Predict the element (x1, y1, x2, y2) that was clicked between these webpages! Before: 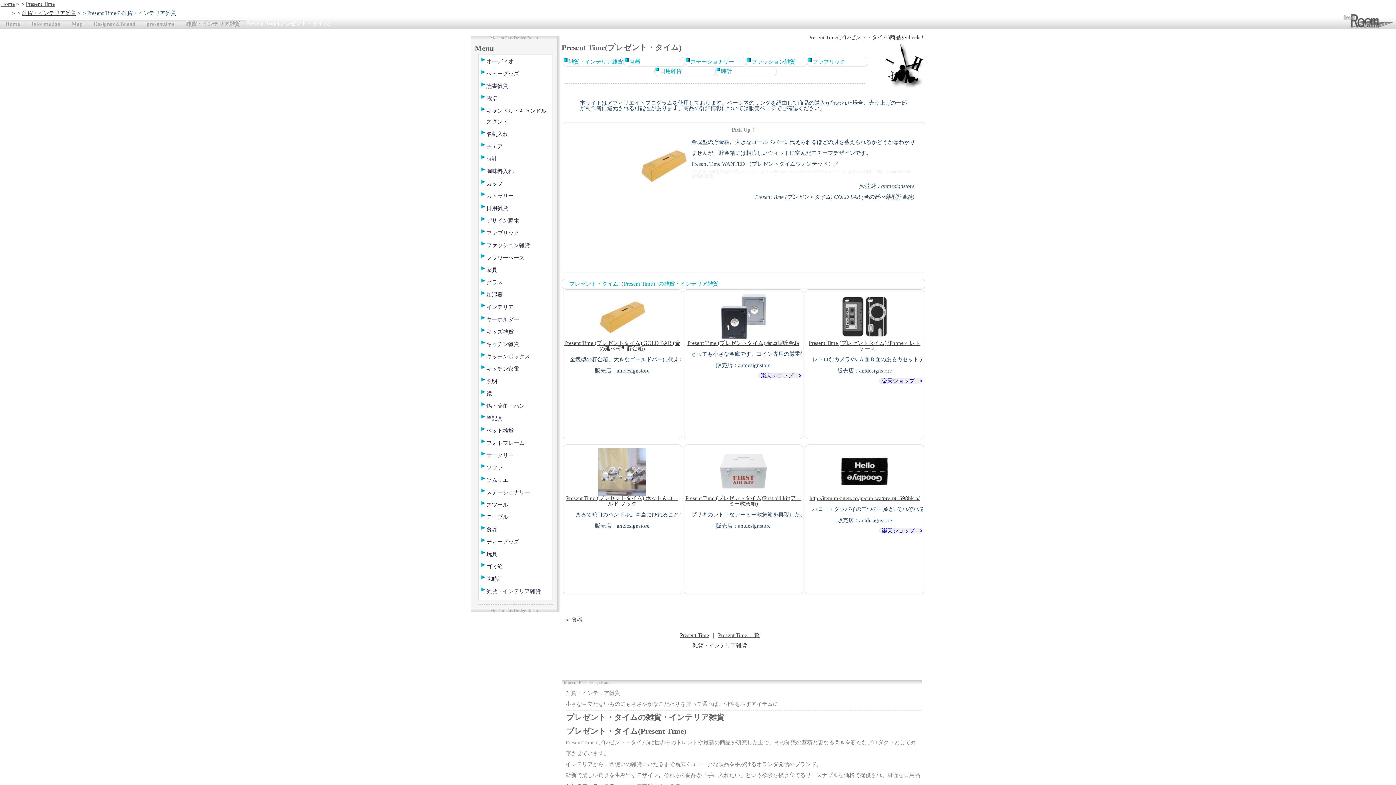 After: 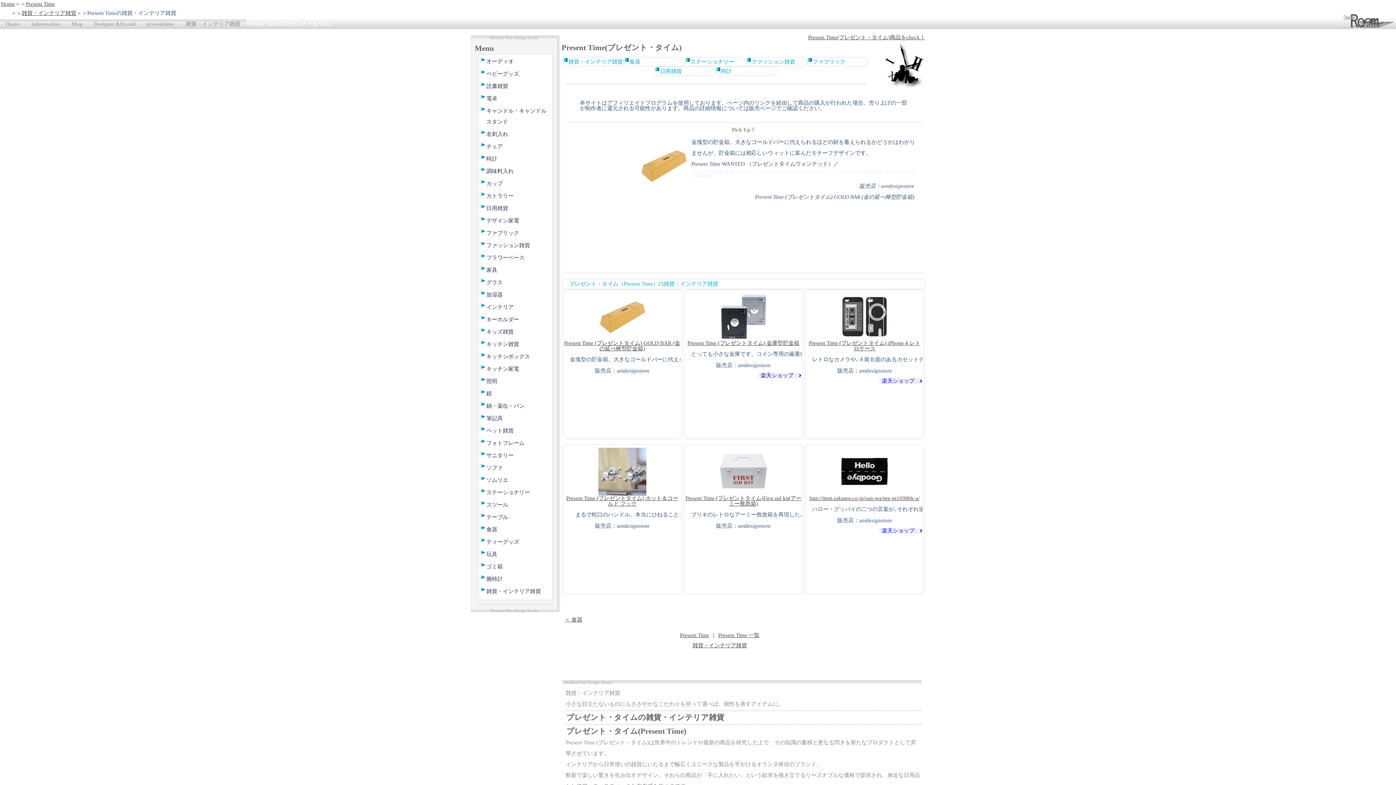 Action: bbox: (561, 278, 925, 289) label: プレゼント・タイム（Present Time）の雑貨・インテリア雑貨